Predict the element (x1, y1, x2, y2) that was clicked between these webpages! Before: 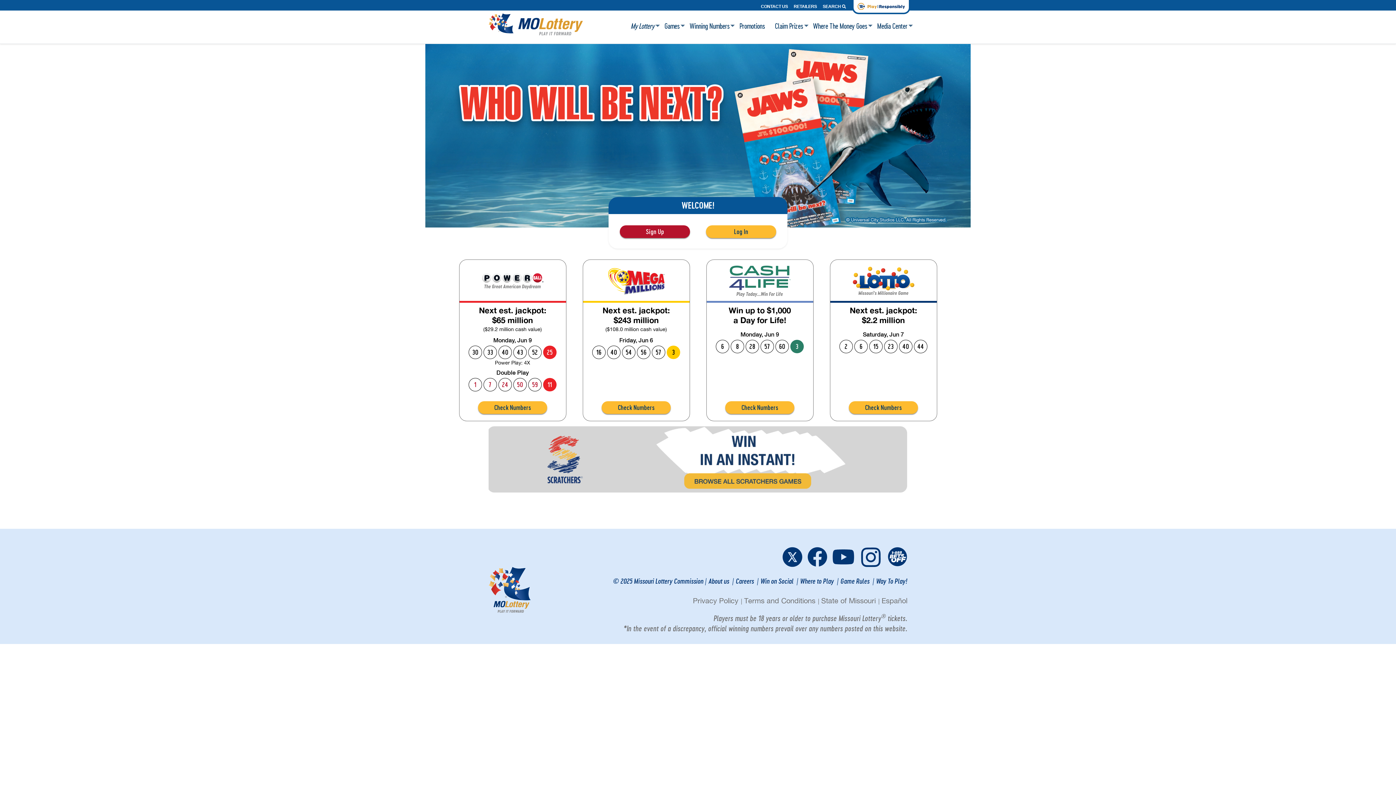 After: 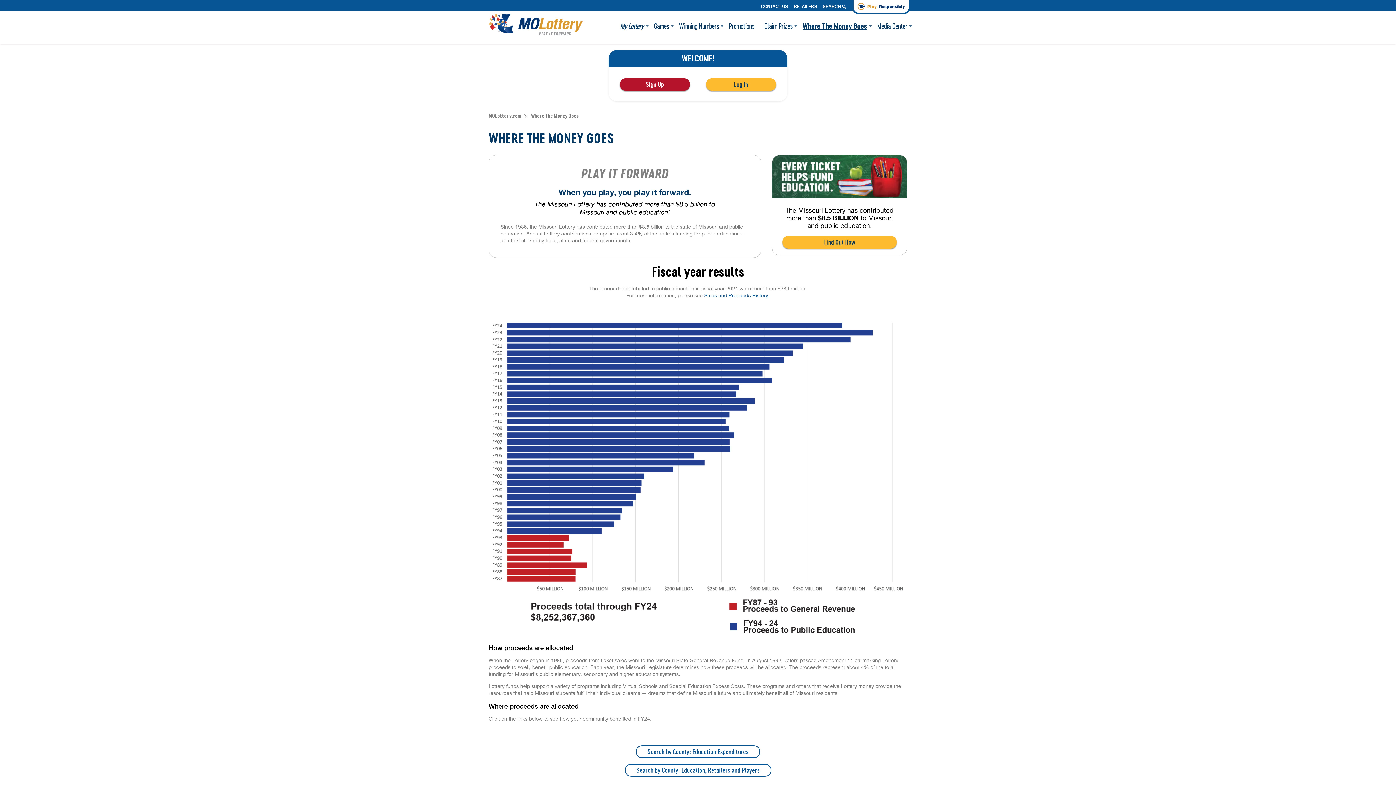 Action: label: Where The Money Goes
» bbox: (813, 21, 867, 30)